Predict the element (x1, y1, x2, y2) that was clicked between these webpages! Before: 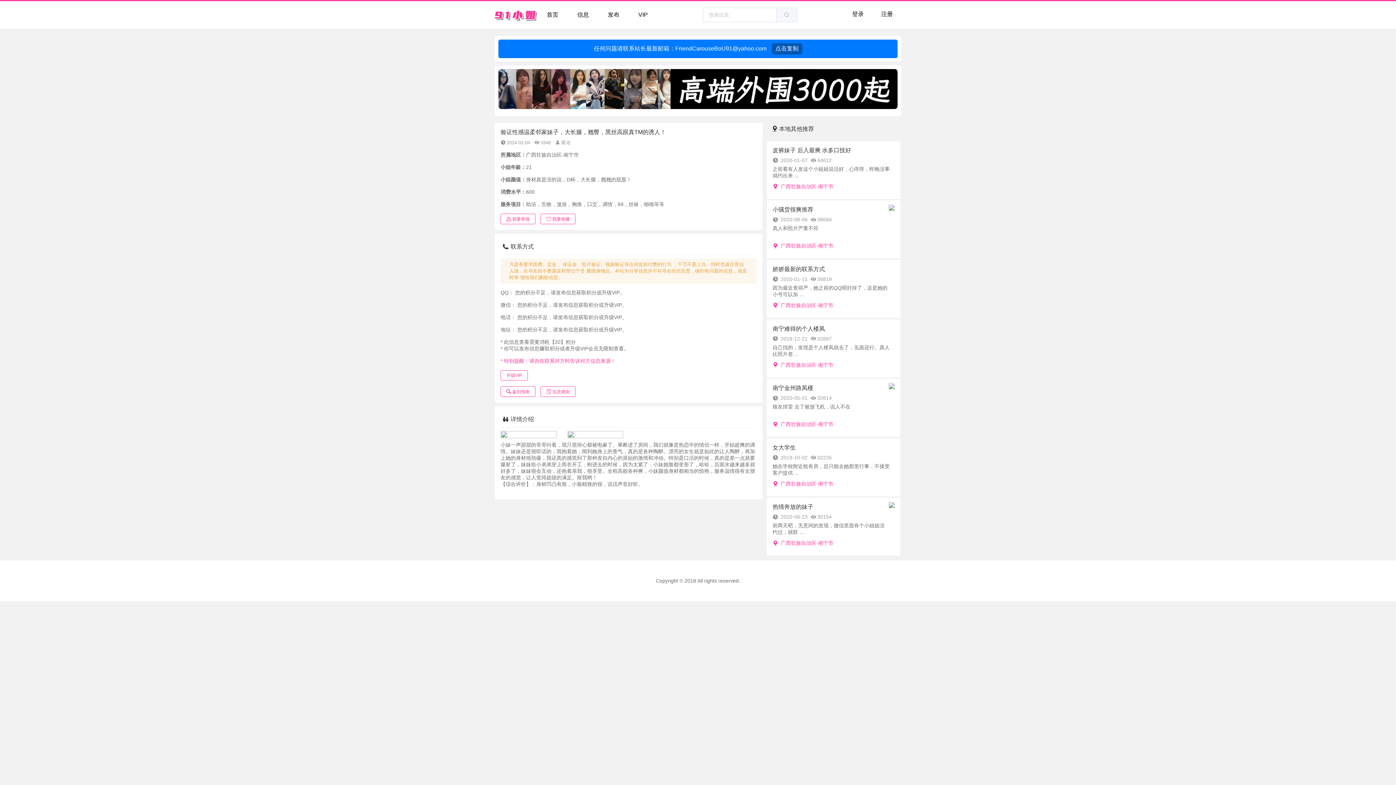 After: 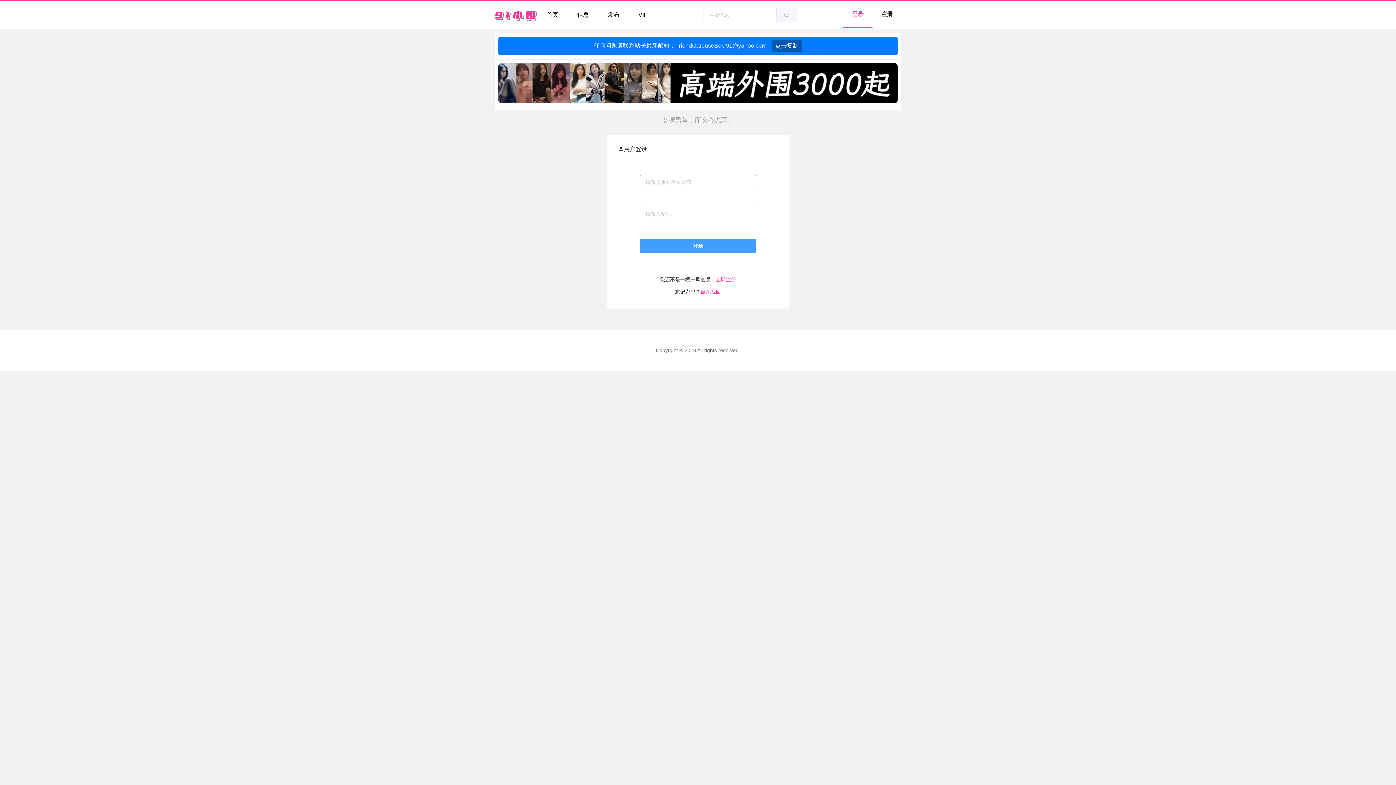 Action: bbox: (500, 372, 528, 378) label: 升级VIP